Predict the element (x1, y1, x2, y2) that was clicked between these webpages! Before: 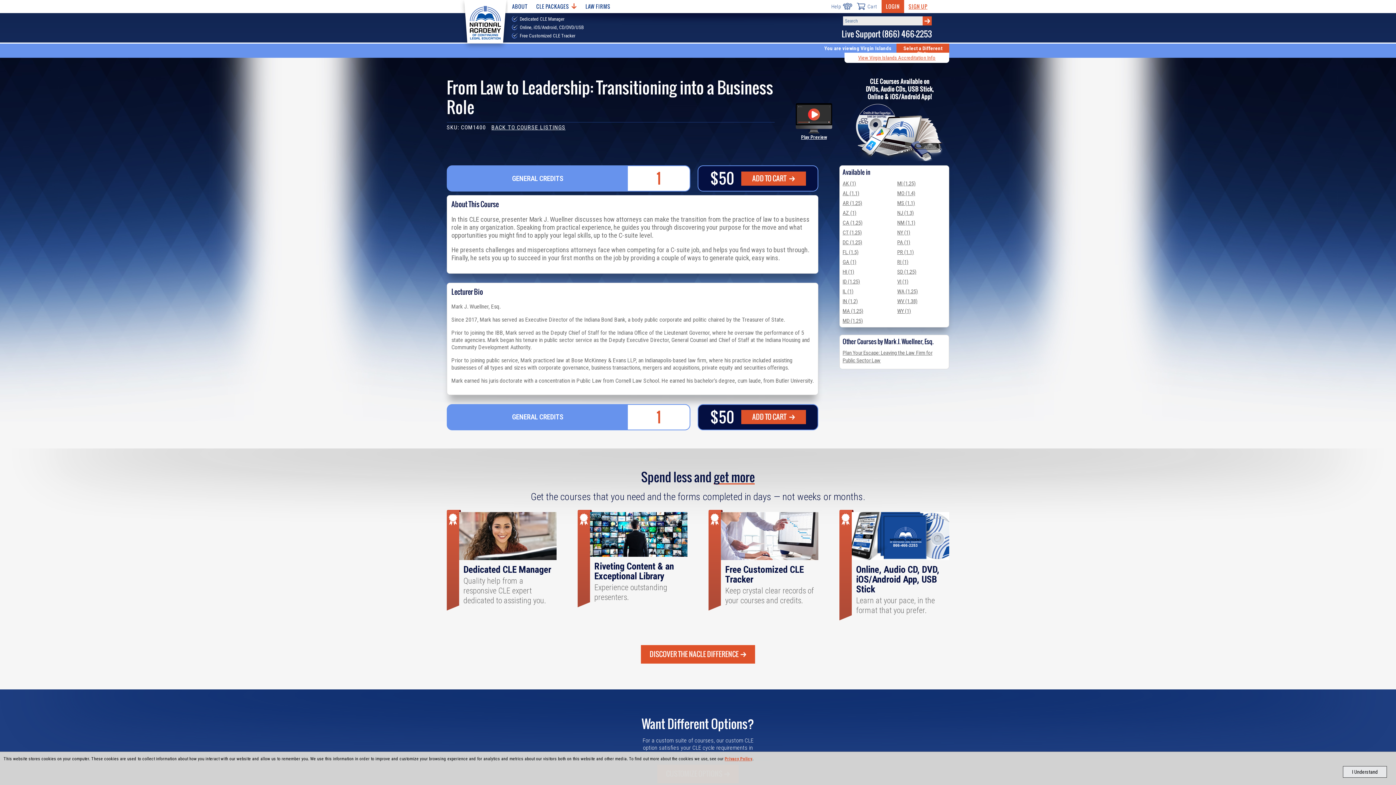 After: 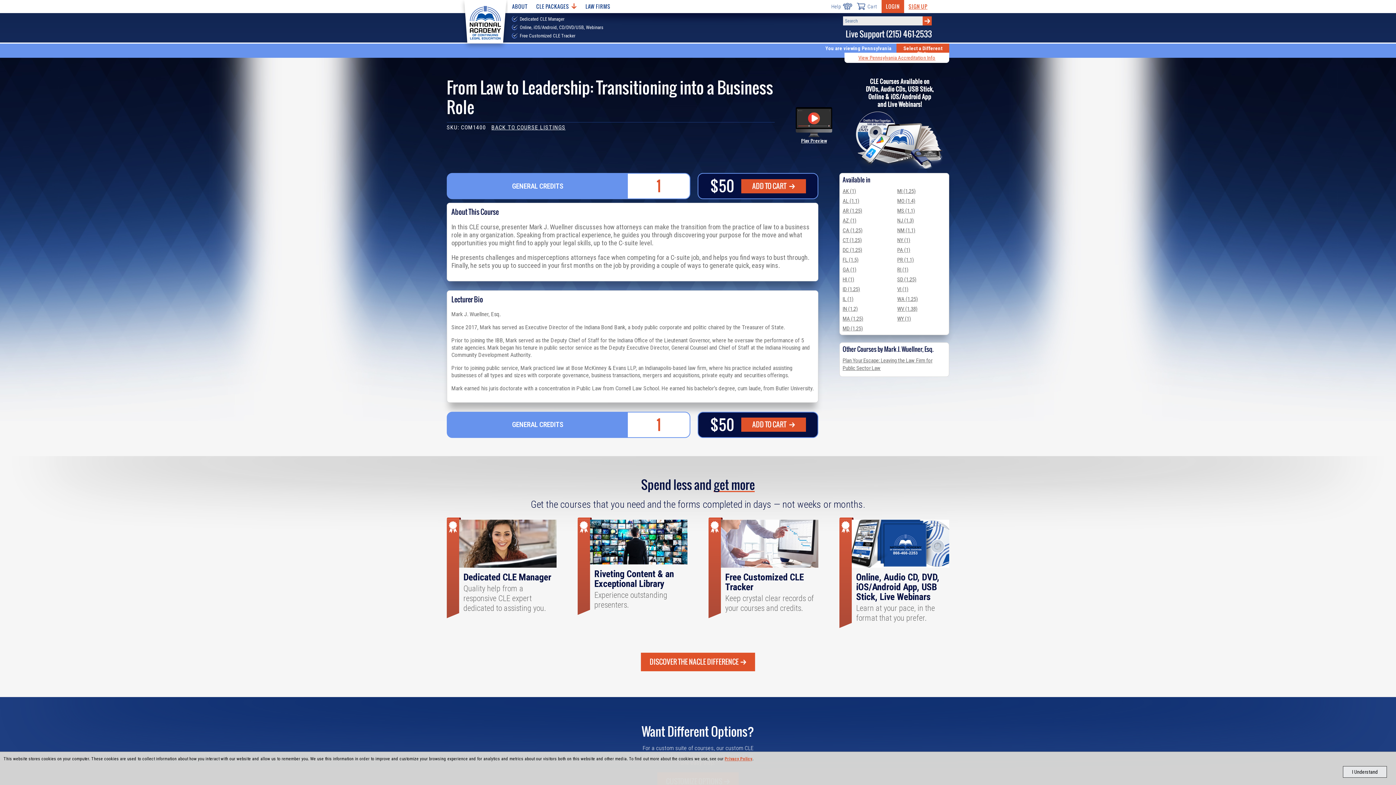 Action: label: PA (1) bbox: (897, 239, 910, 245)